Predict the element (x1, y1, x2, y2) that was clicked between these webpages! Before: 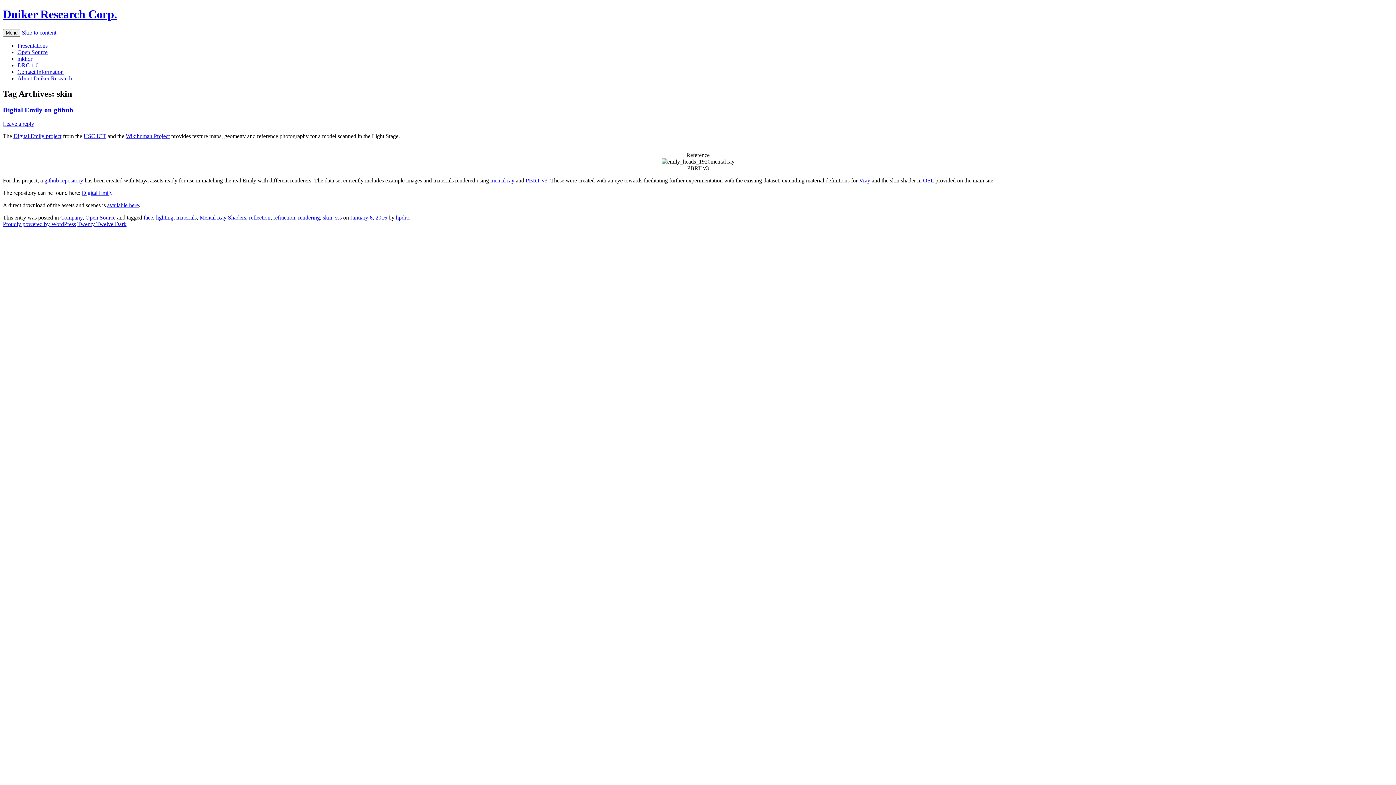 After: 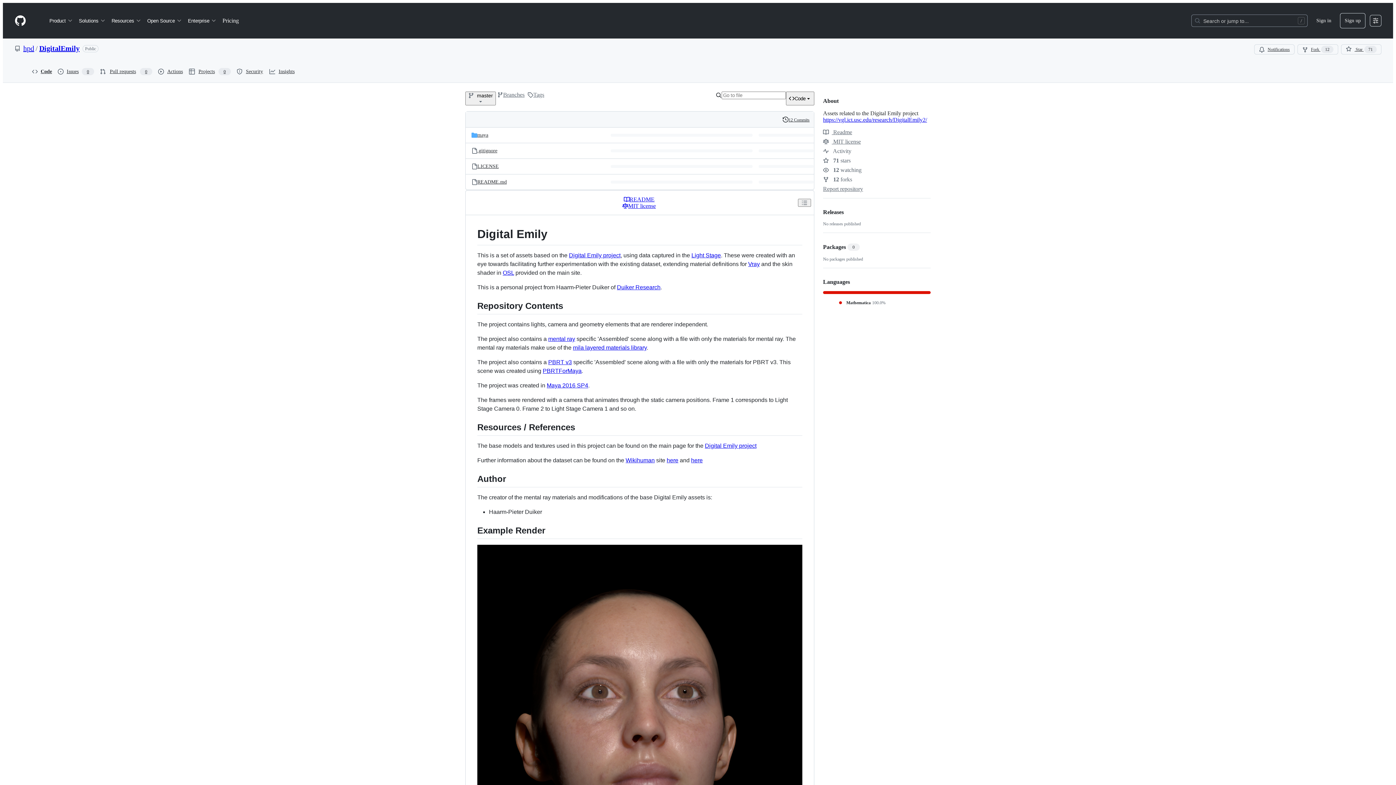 Action: label: Digital Emily bbox: (81, 189, 112, 196)